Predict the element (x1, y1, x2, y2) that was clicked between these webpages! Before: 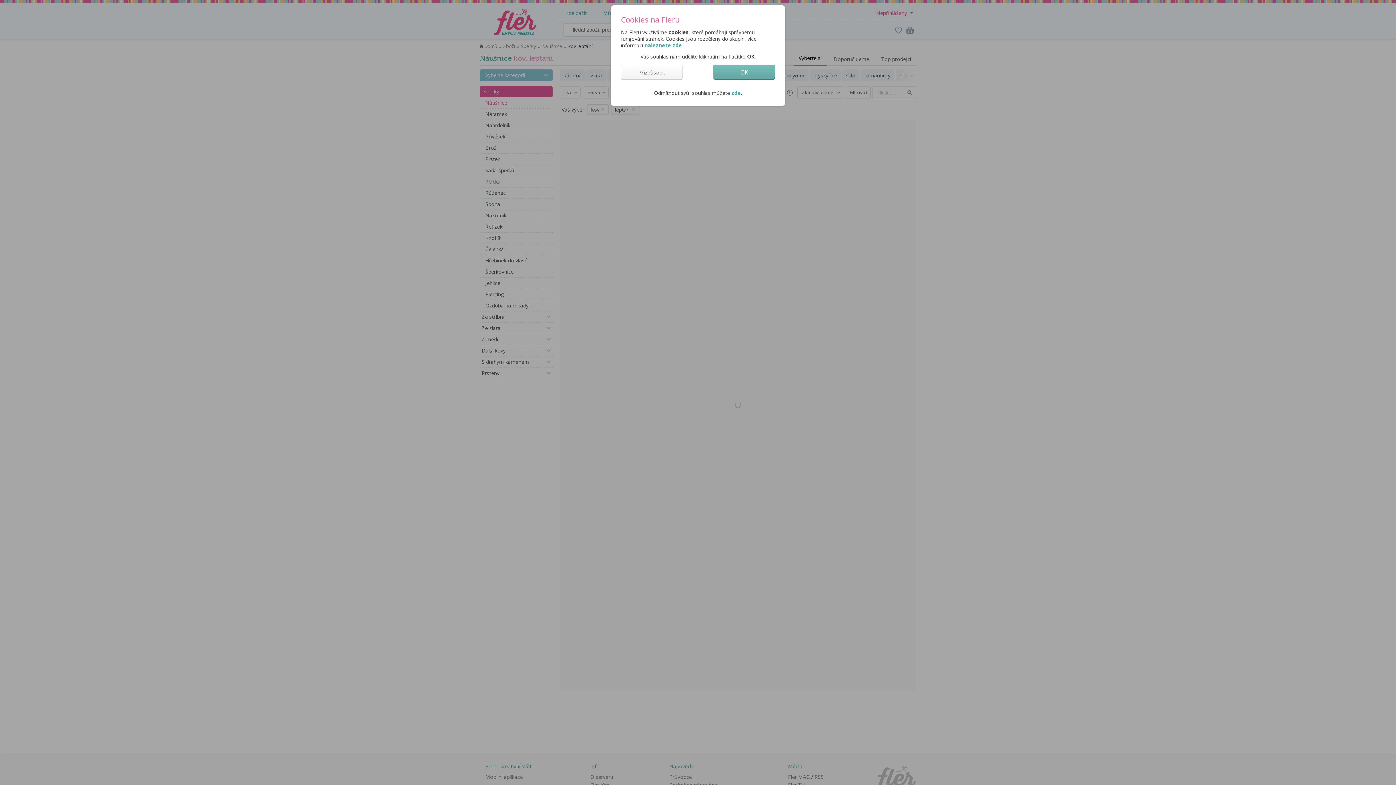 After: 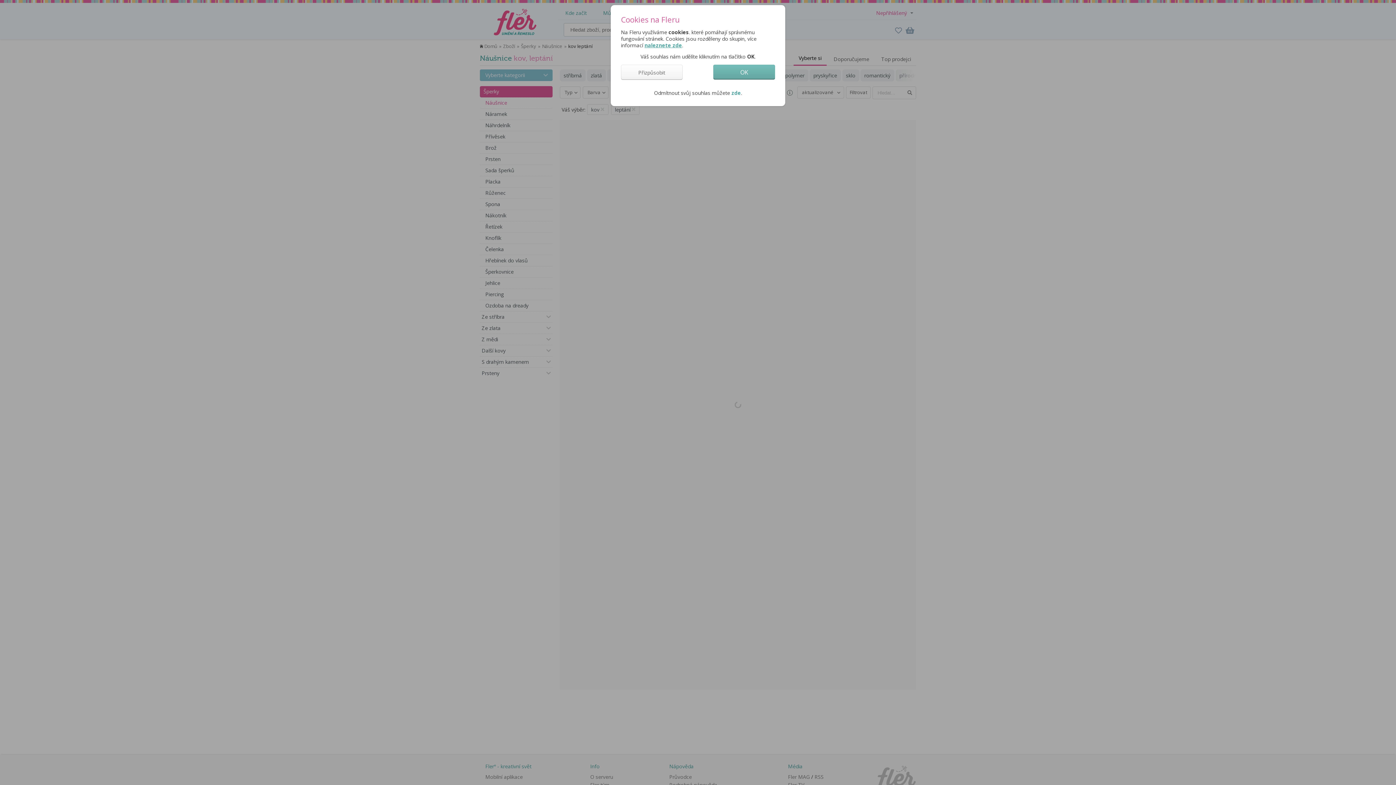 Action: label: naleznete zde bbox: (644, 41, 682, 48)